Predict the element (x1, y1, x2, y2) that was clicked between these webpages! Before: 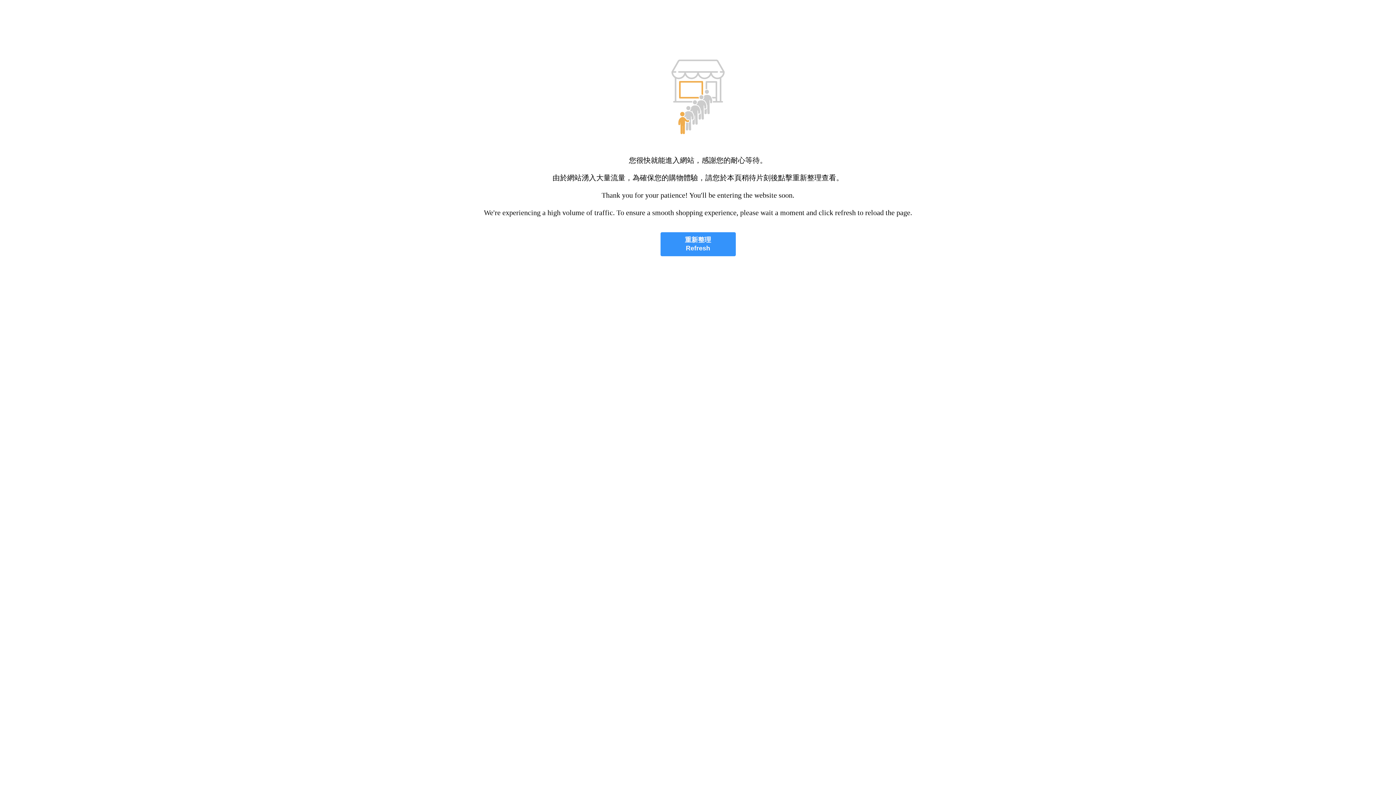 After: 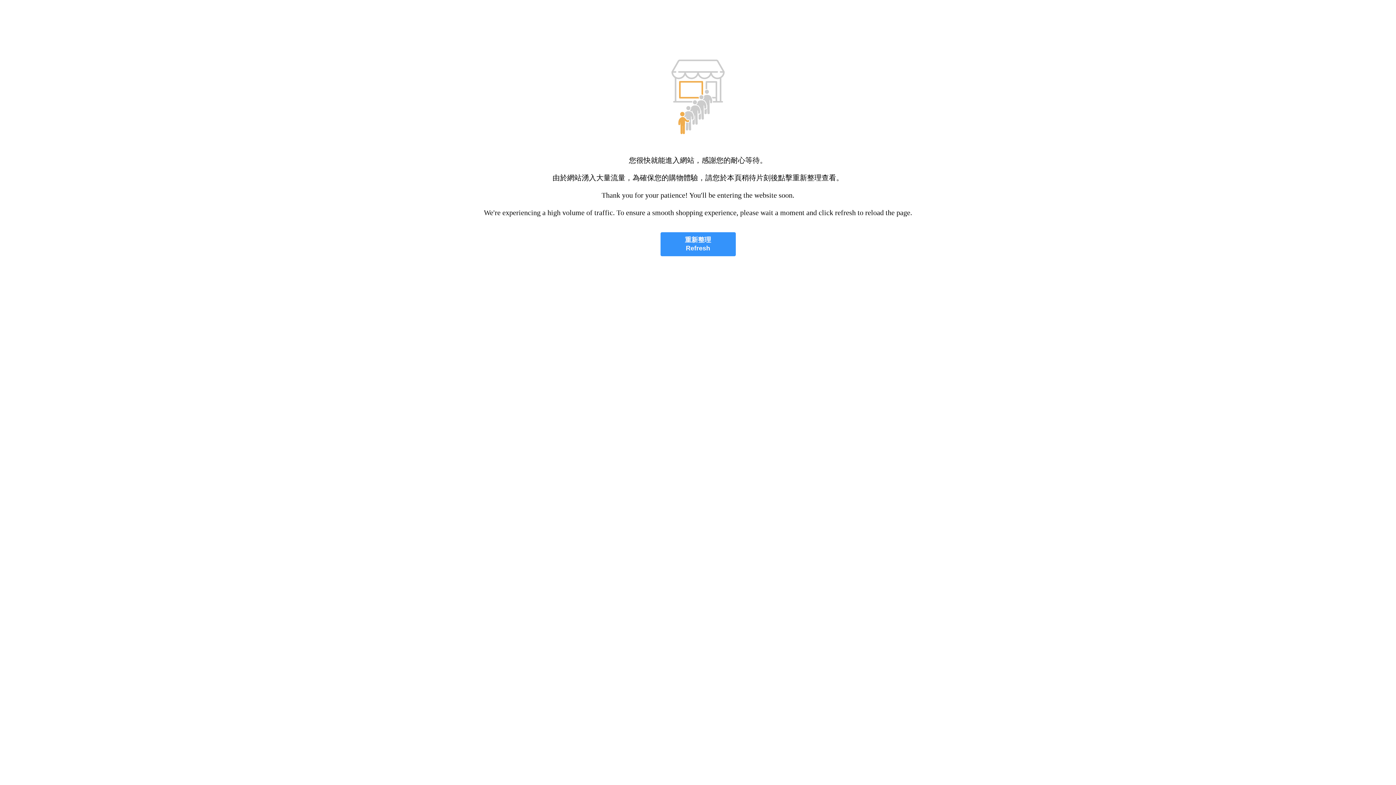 Action: label: 重新整理
Refresh bbox: (660, 232, 735, 256)